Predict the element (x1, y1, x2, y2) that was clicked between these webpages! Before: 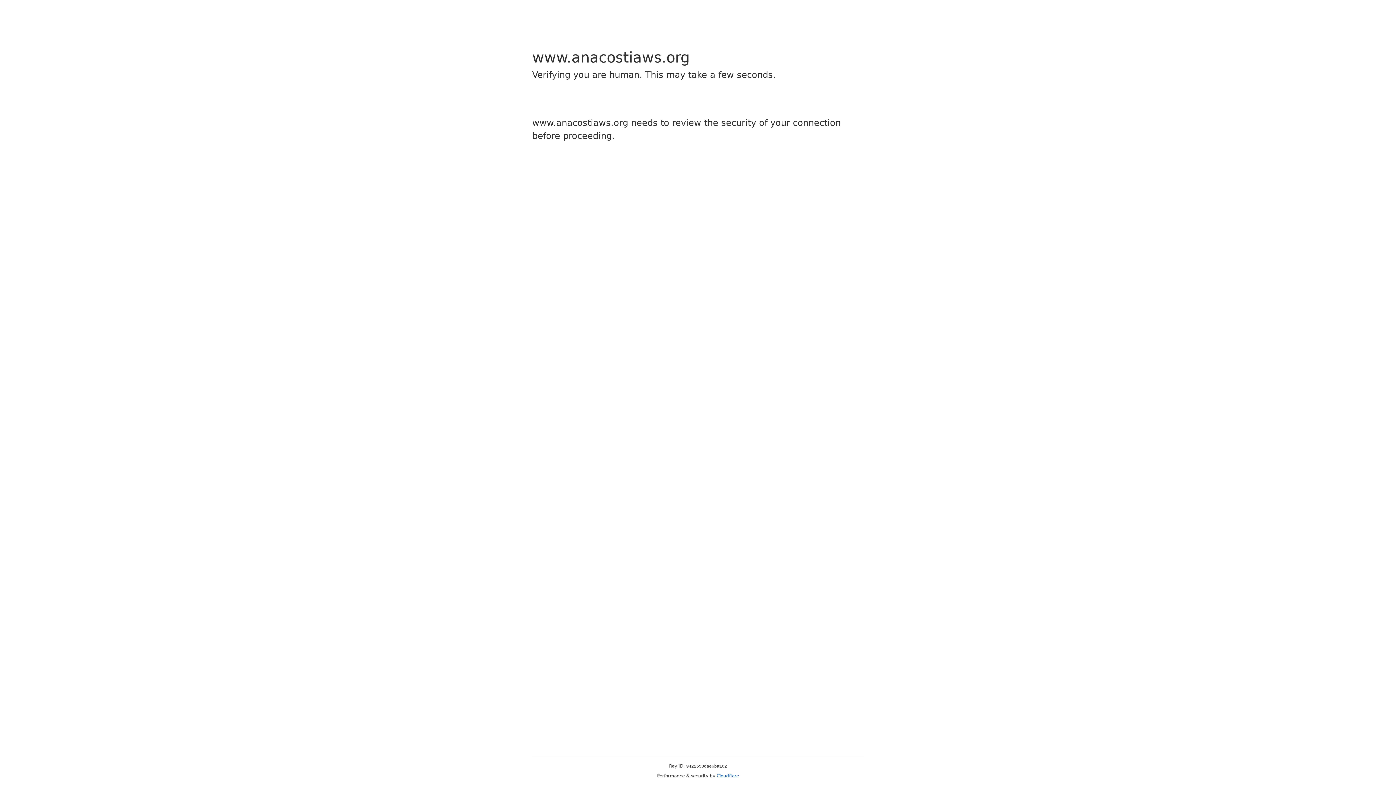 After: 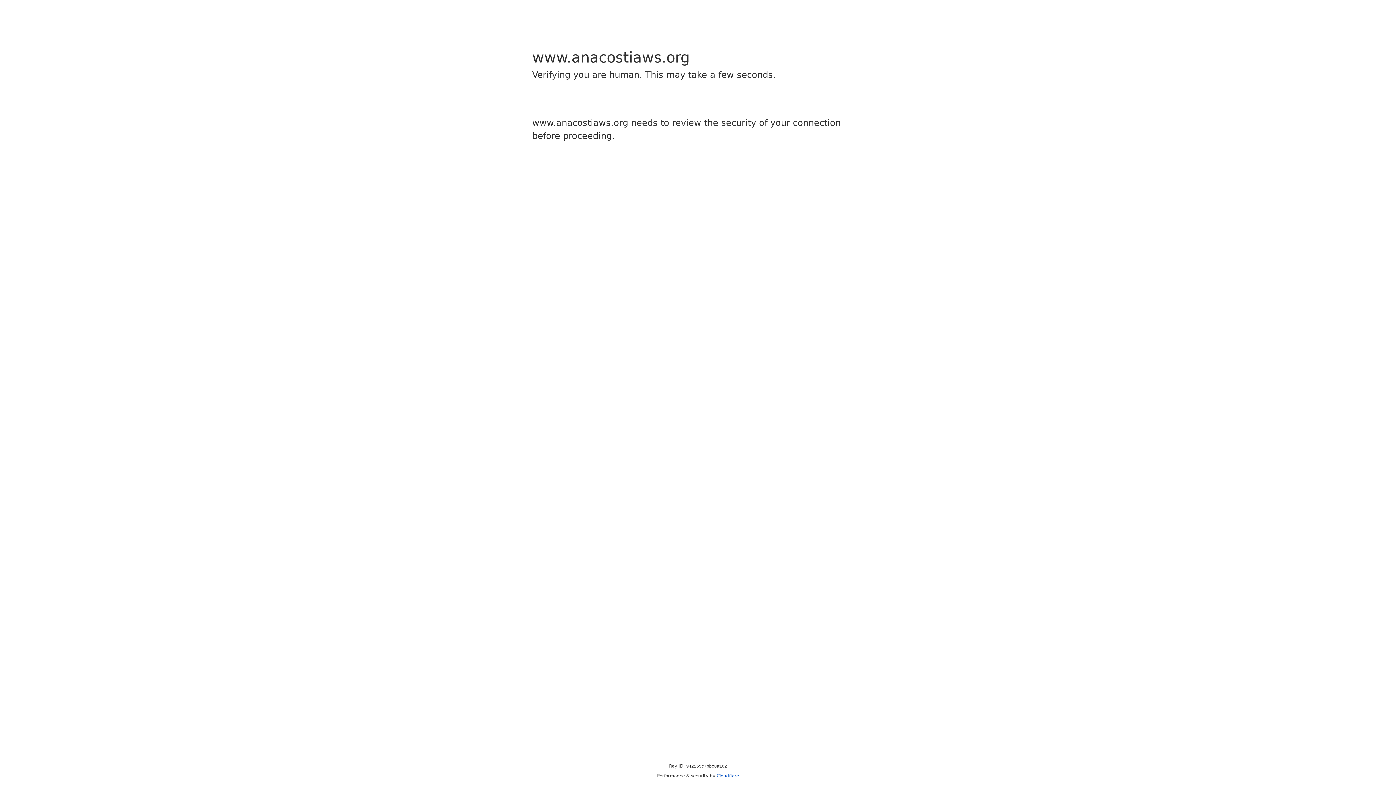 Action: bbox: (716, 773, 739, 778) label: Cloudflare